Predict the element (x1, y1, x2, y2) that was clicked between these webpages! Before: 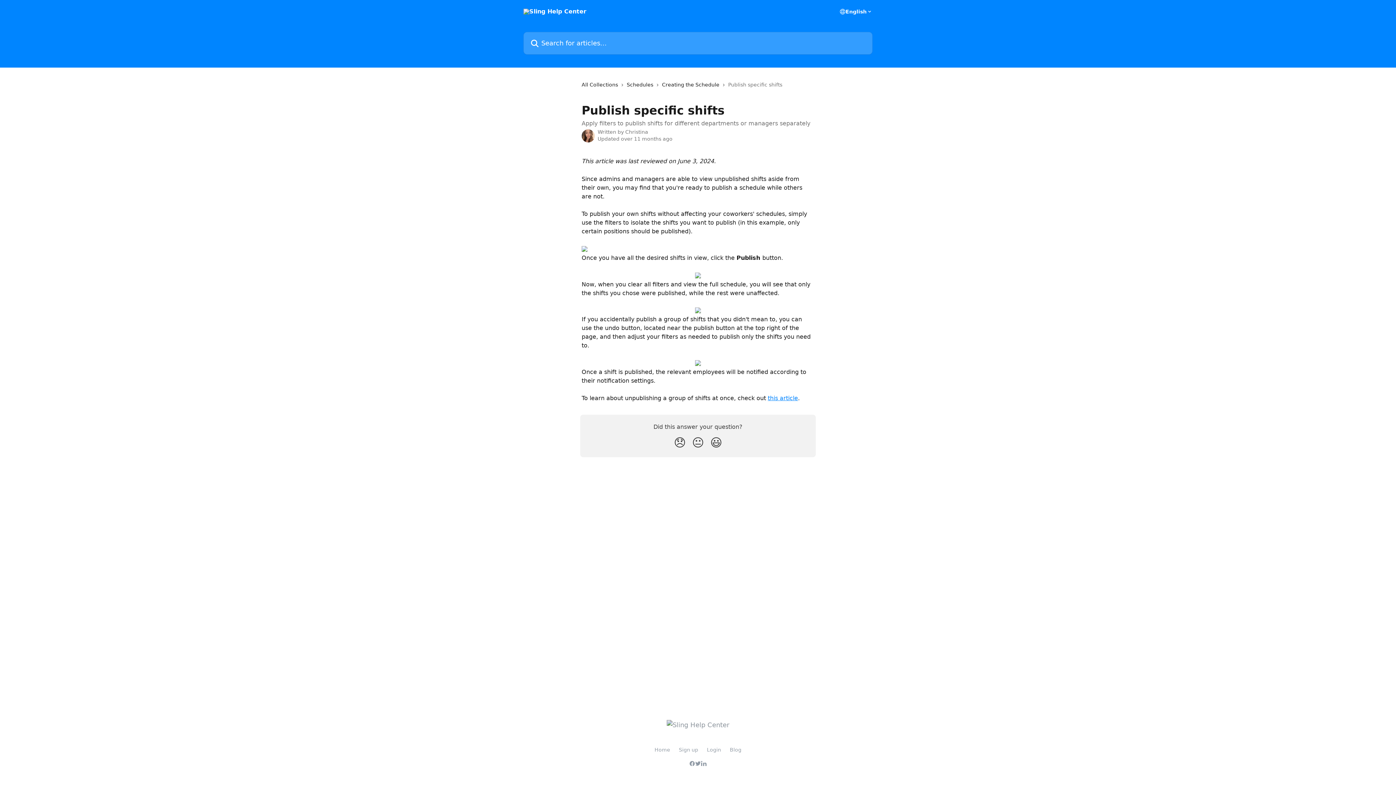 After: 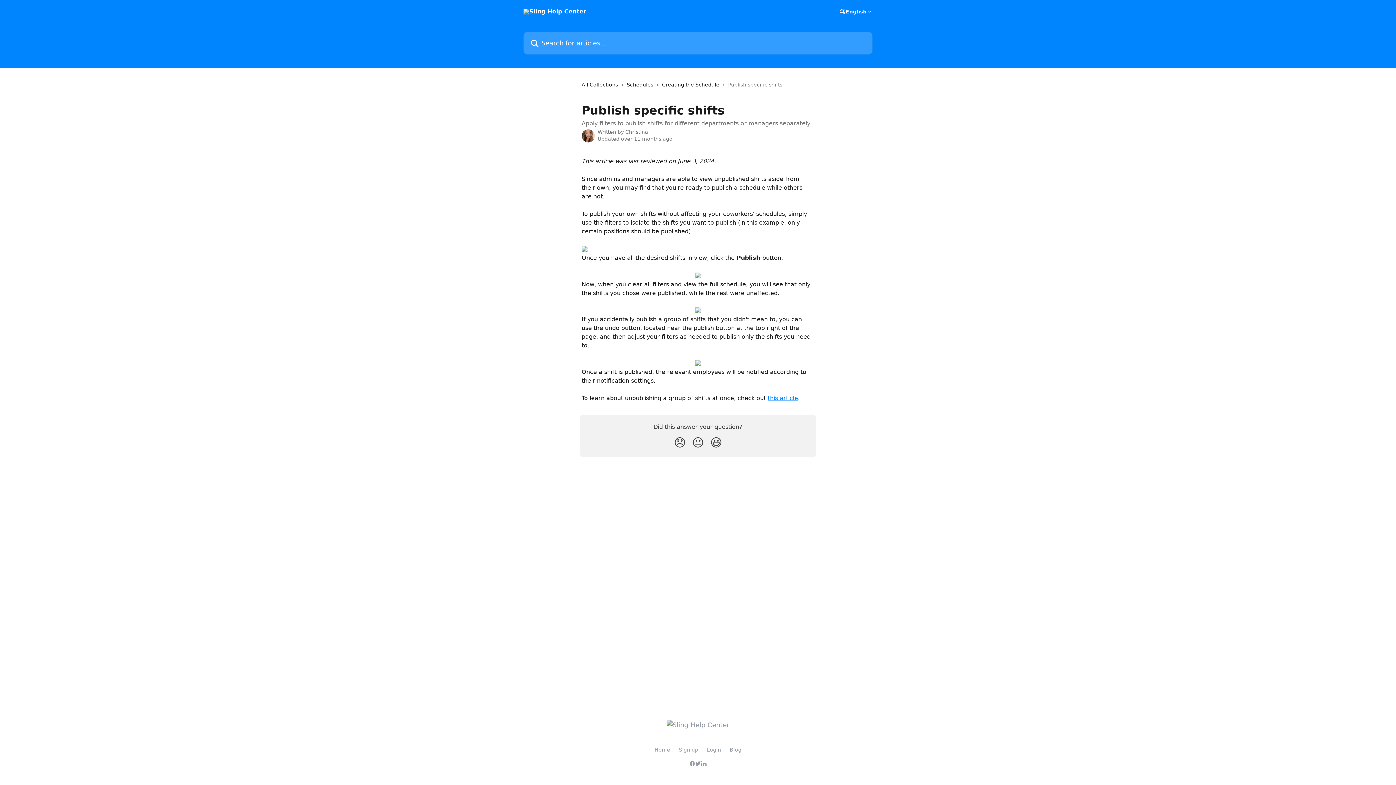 Action: bbox: (679, 747, 698, 753) label: Sign up